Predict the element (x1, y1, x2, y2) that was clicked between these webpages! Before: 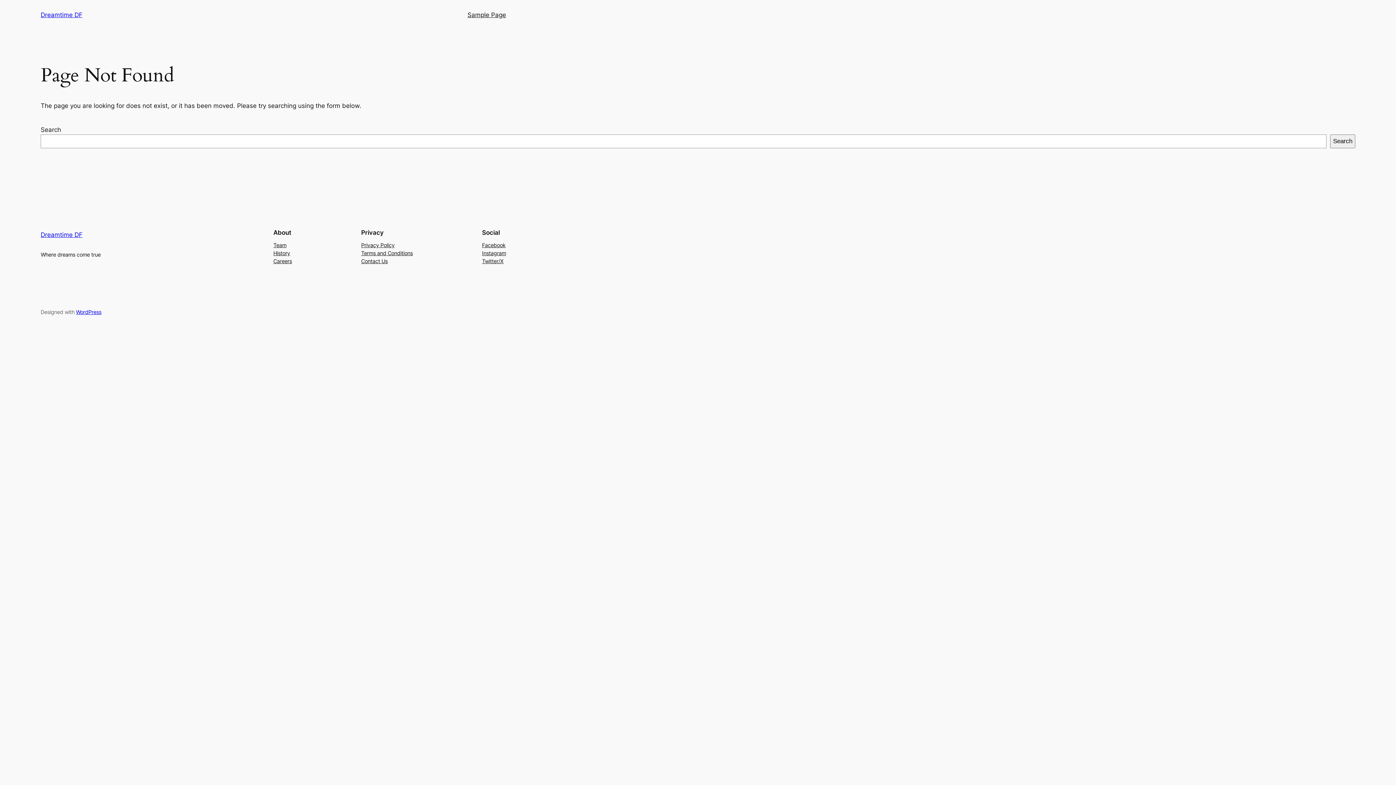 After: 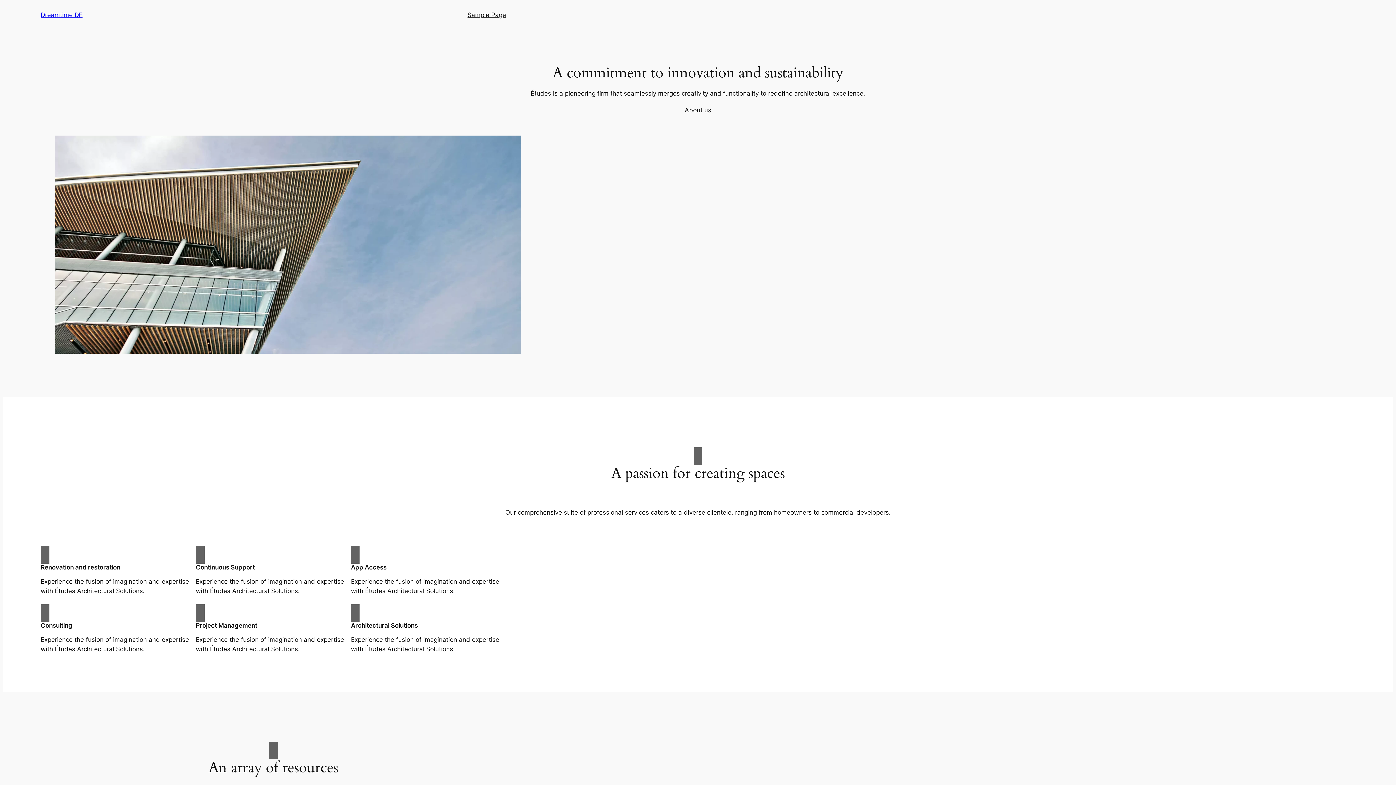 Action: bbox: (40, 11, 82, 18) label: Dreamtime DF